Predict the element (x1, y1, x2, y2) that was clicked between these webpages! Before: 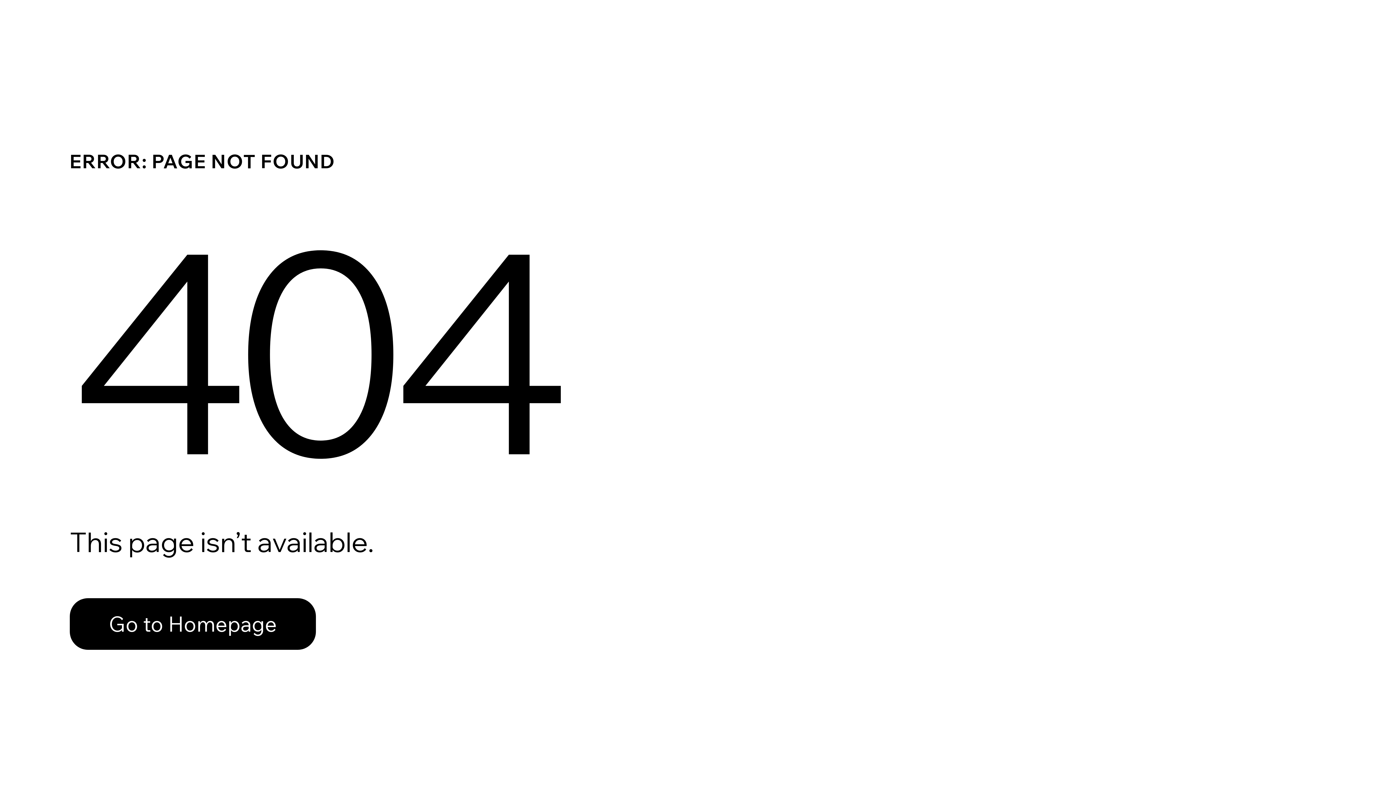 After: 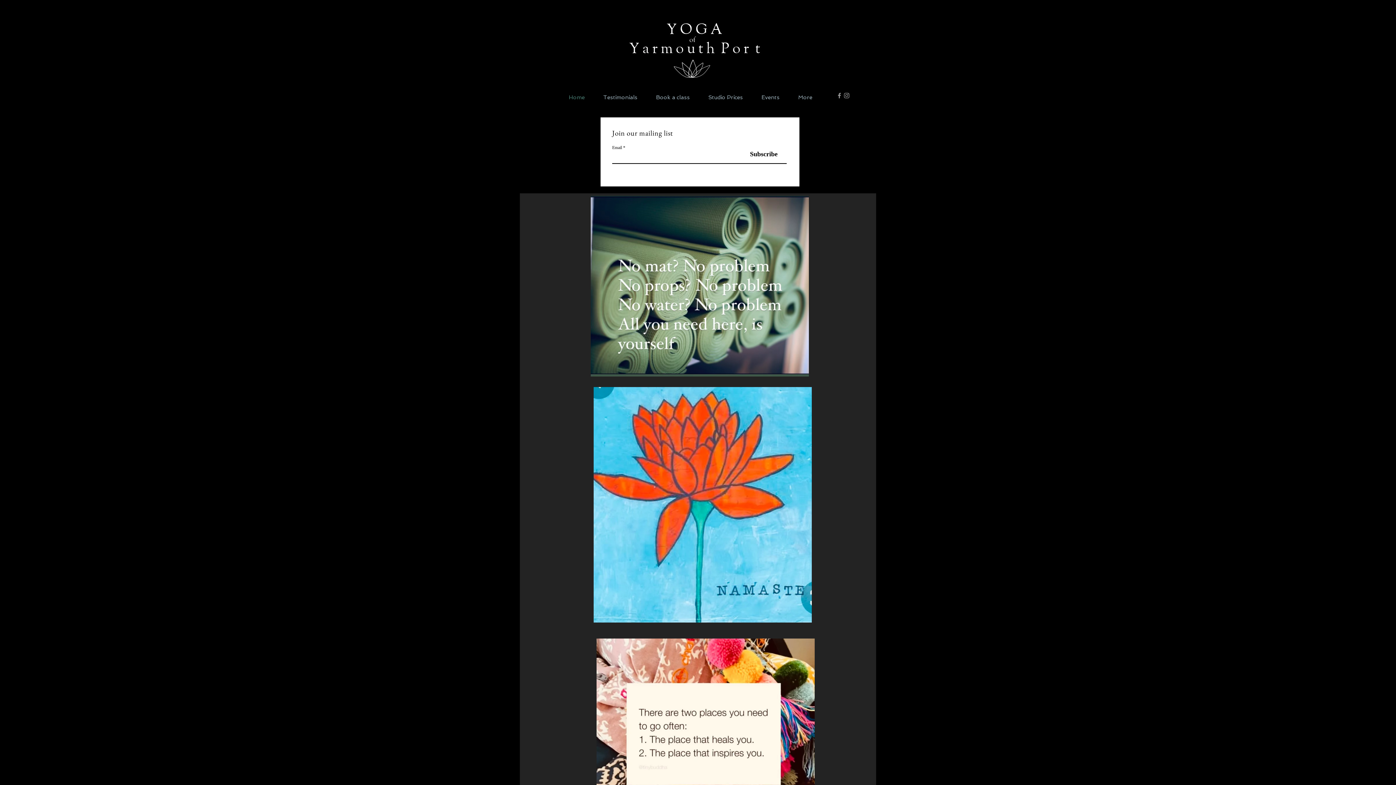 Action: label: Go to Homepage bbox: (69, 582, 768, 659)